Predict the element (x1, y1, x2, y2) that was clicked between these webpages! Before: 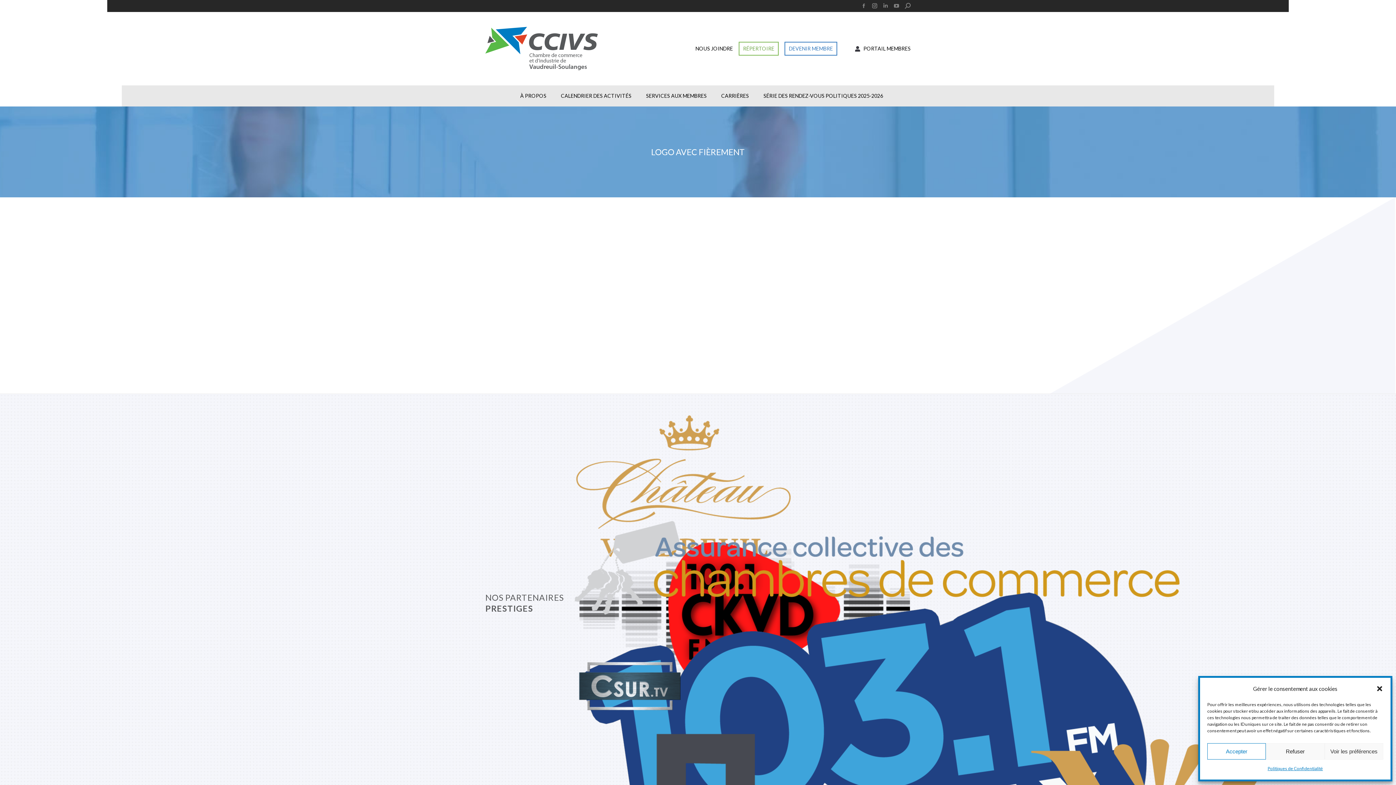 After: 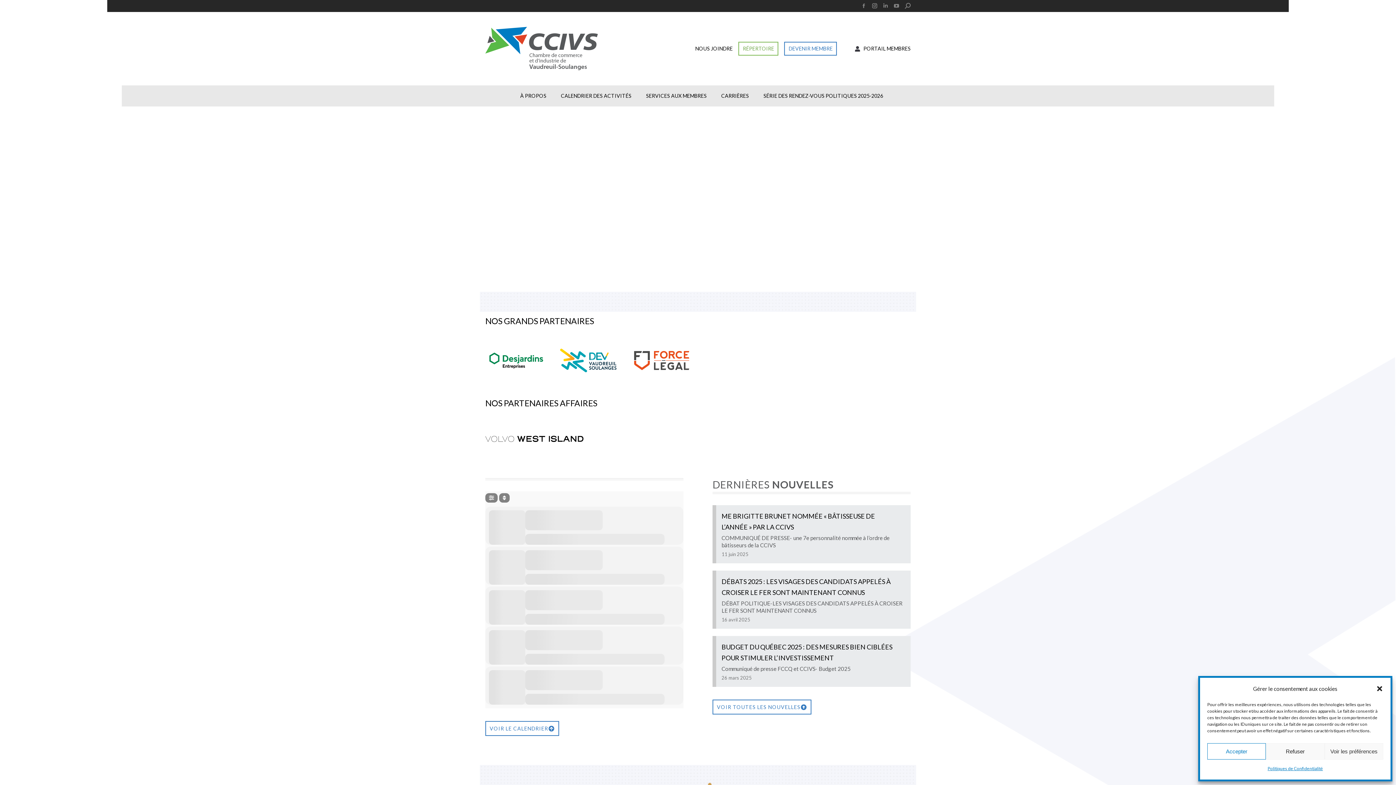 Action: bbox: (485, 26, 607, 70)